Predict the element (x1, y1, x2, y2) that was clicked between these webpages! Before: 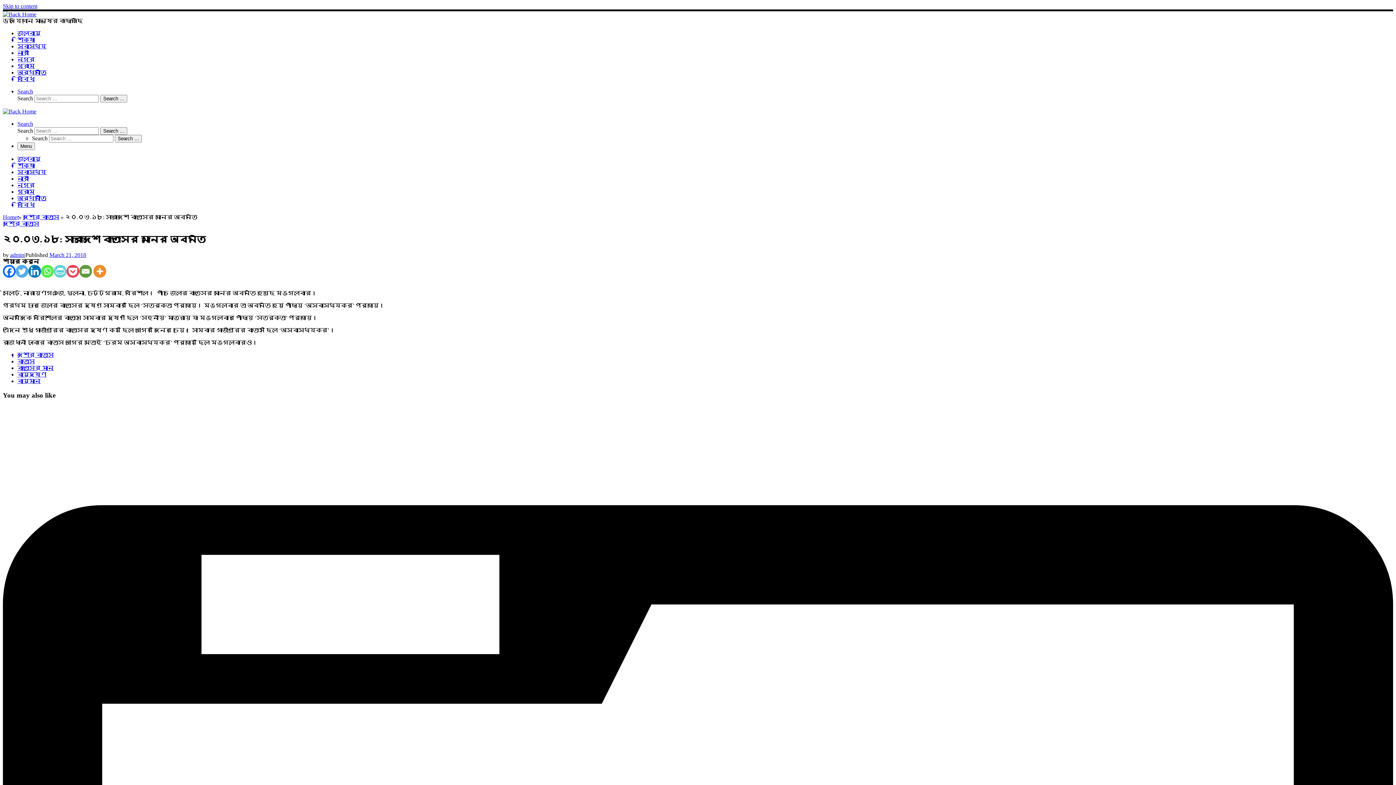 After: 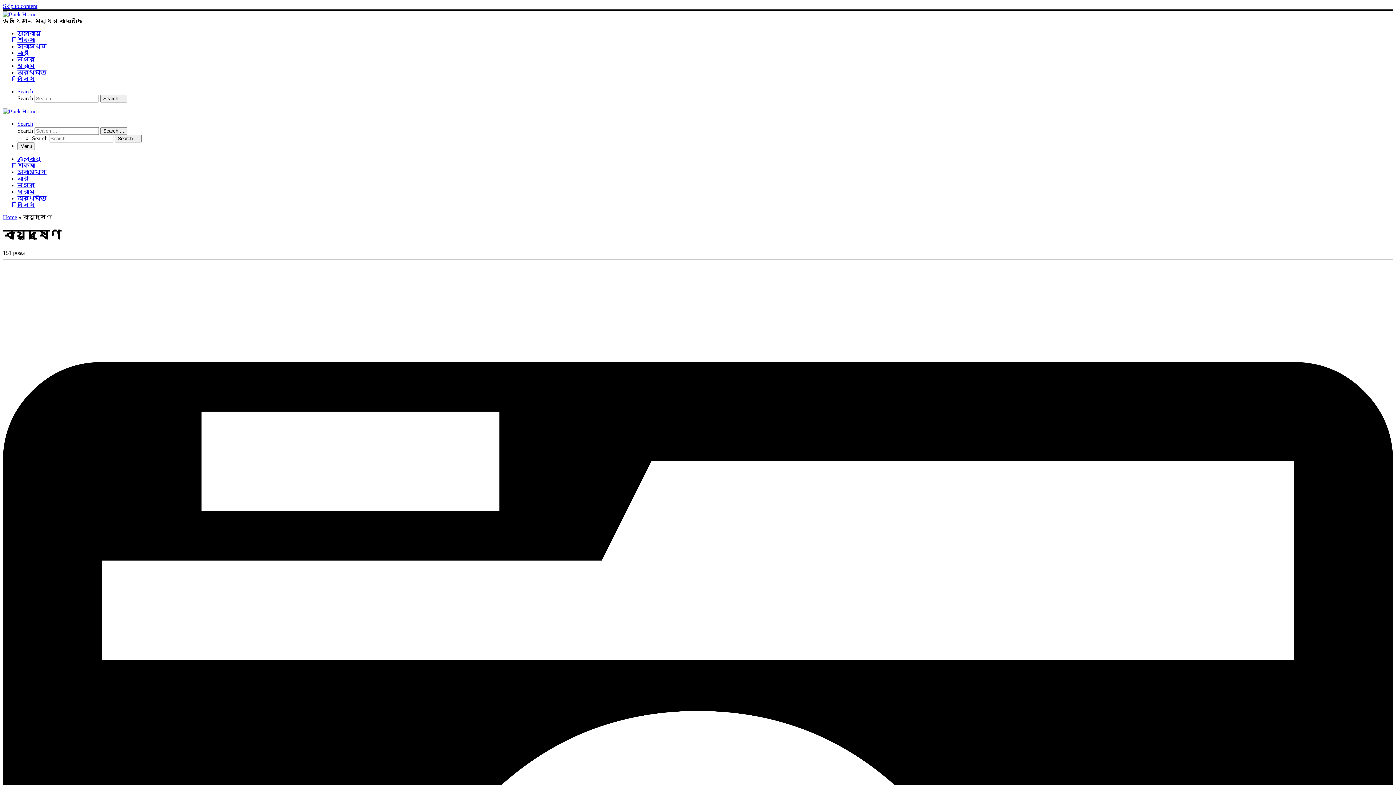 Action: bbox: (17, 371, 46, 377) label: বায়ুদূষণ